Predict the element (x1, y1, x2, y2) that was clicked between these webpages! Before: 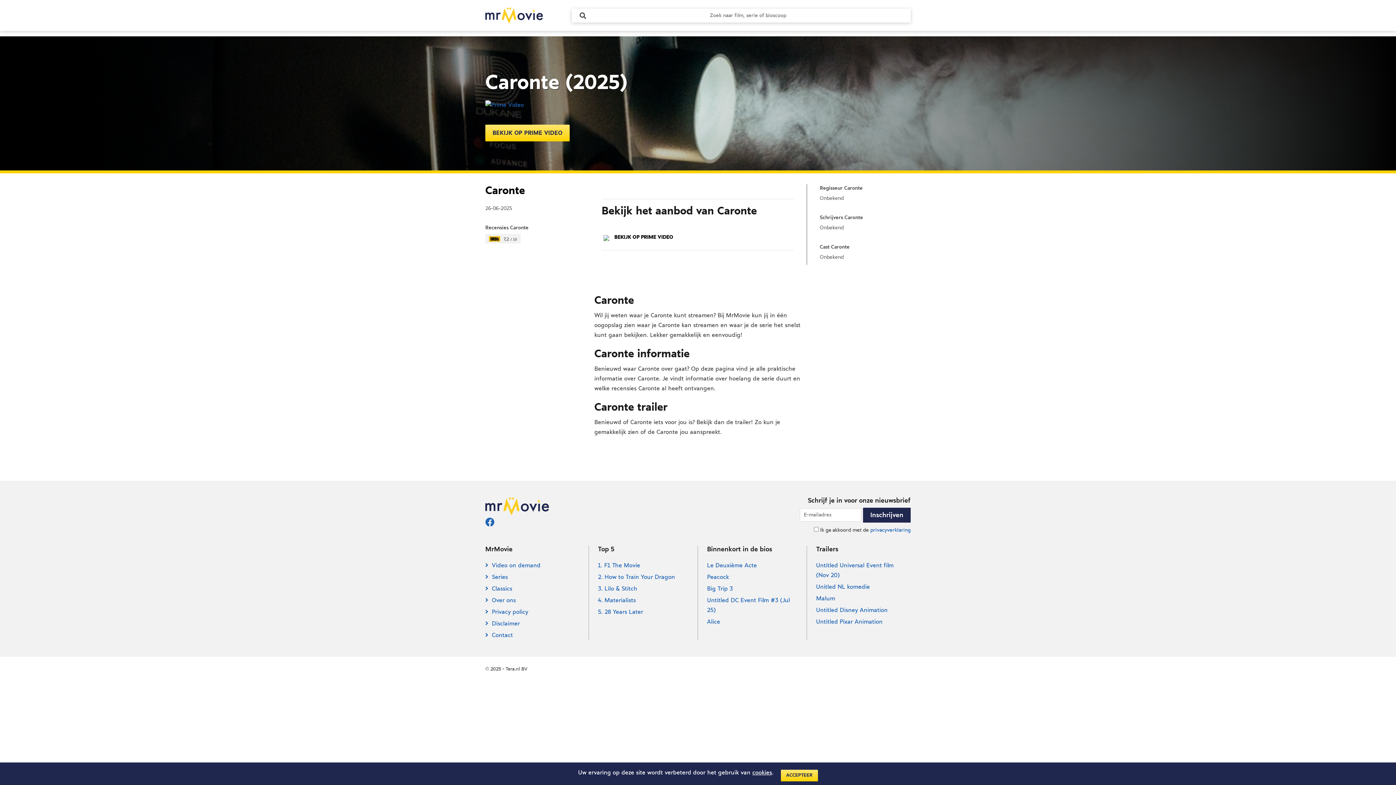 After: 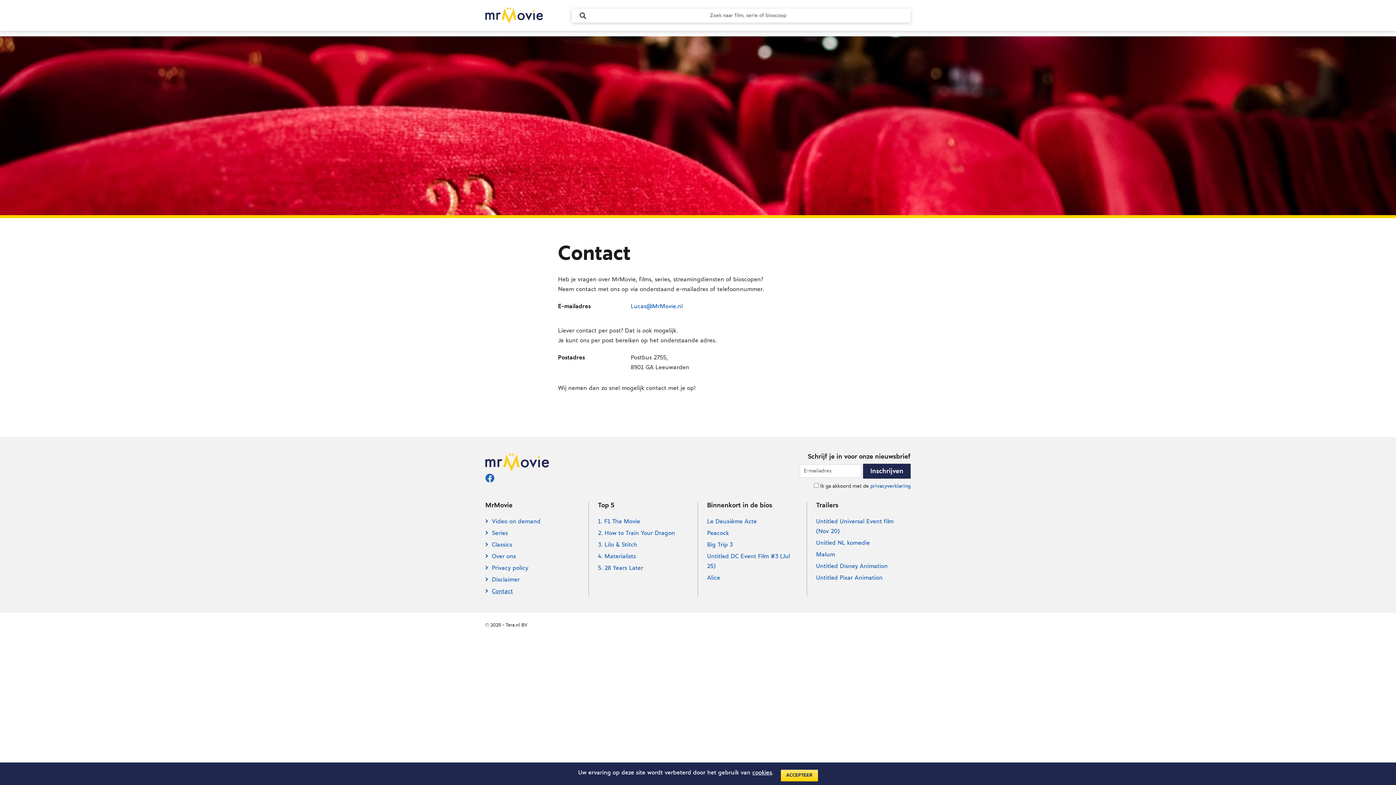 Action: label: Contact bbox: (485, 632, 513, 638)